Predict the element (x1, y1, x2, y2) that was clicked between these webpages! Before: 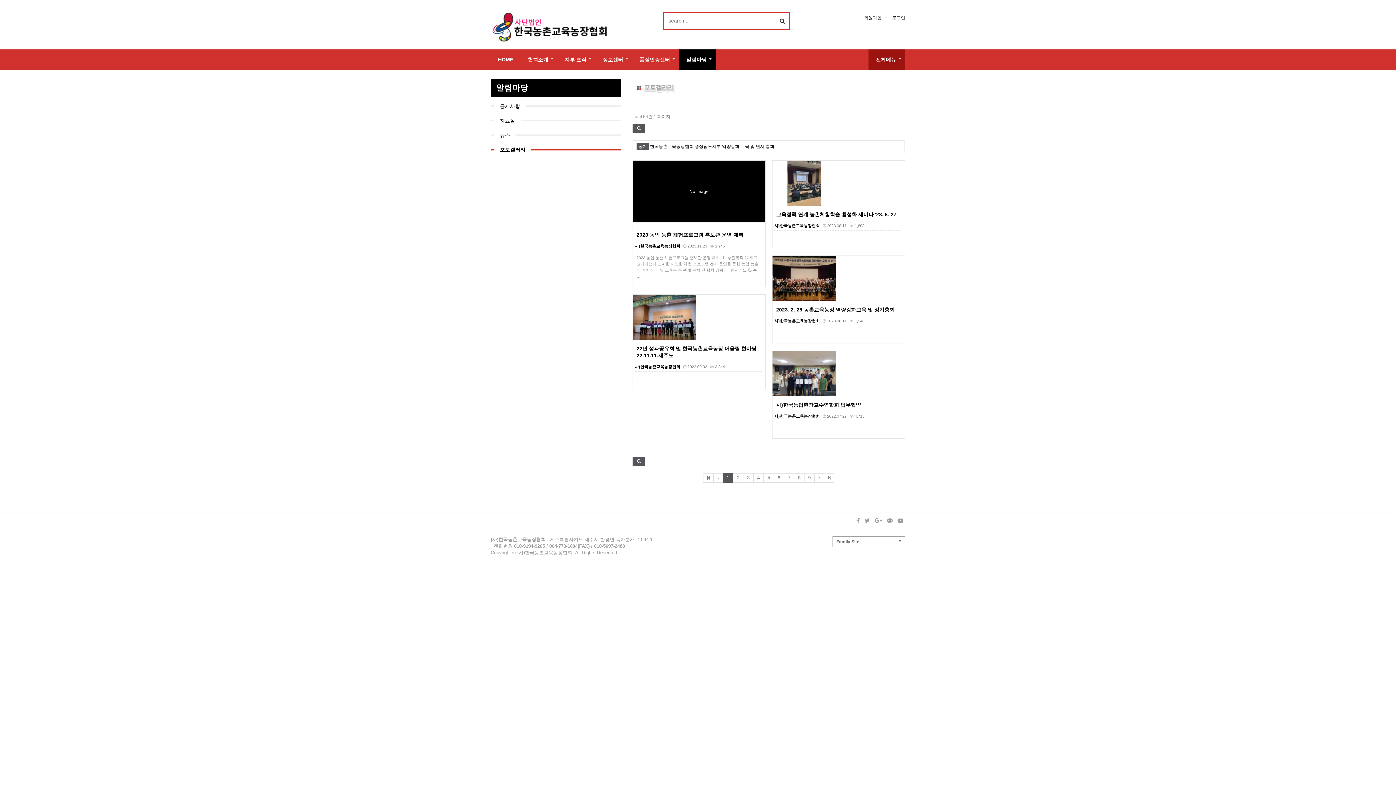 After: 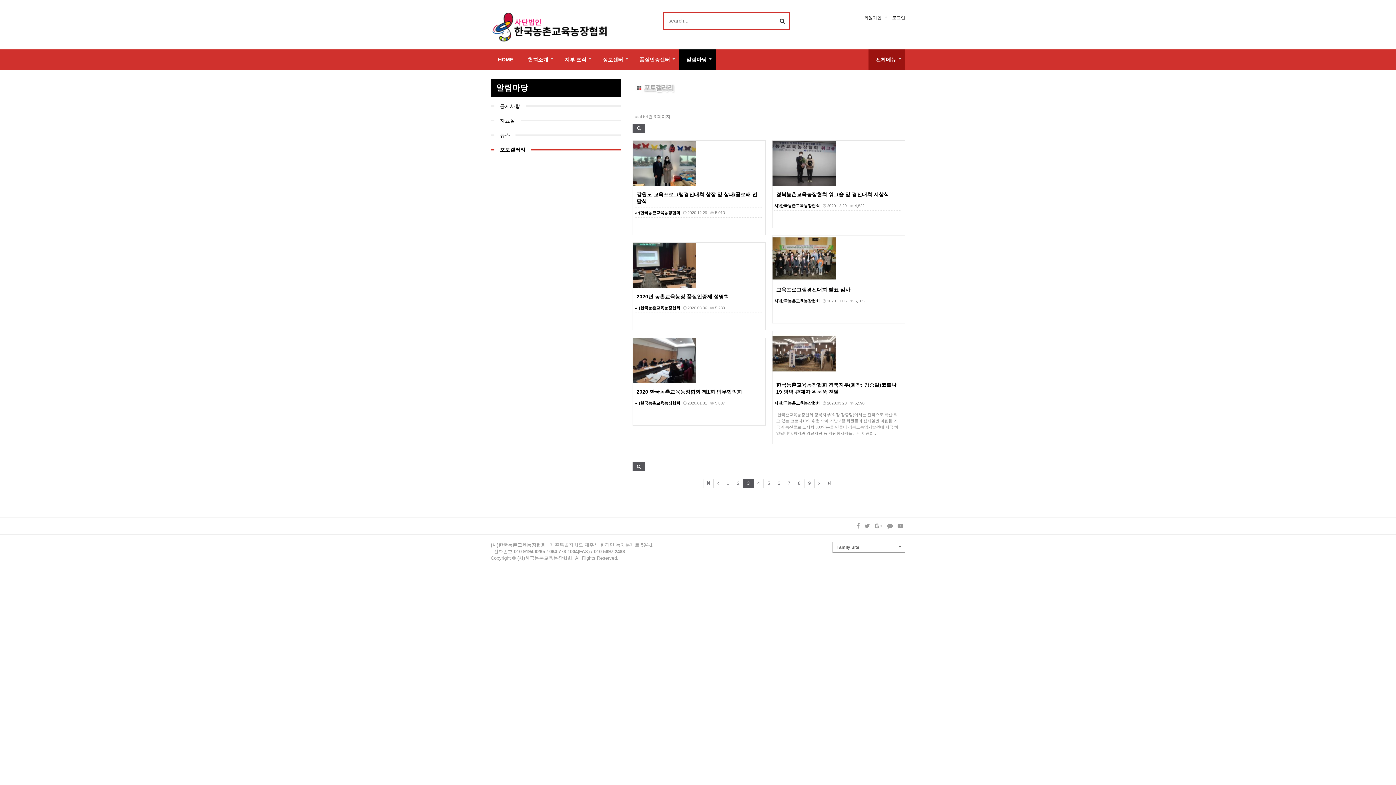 Action: bbox: (743, 473, 753, 482) label: 3
페이지